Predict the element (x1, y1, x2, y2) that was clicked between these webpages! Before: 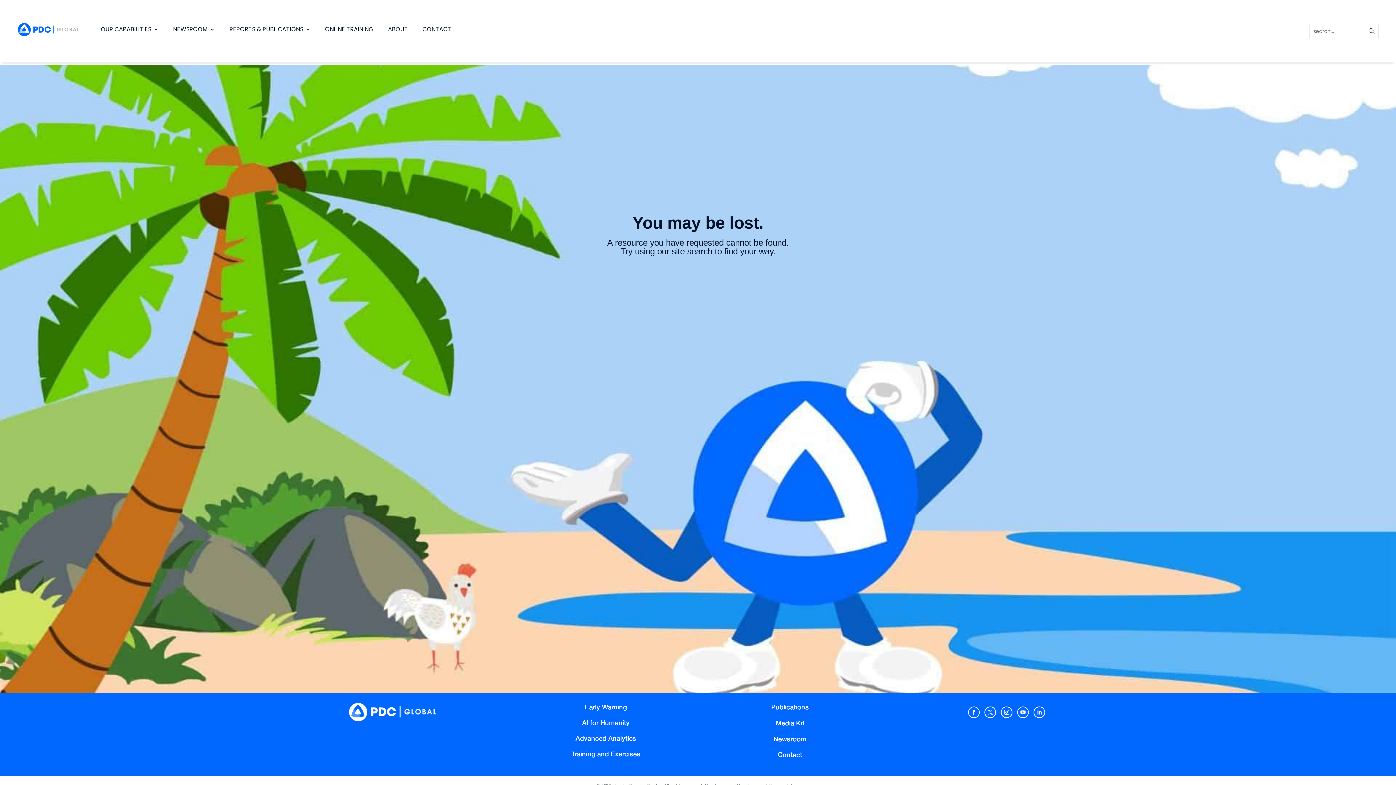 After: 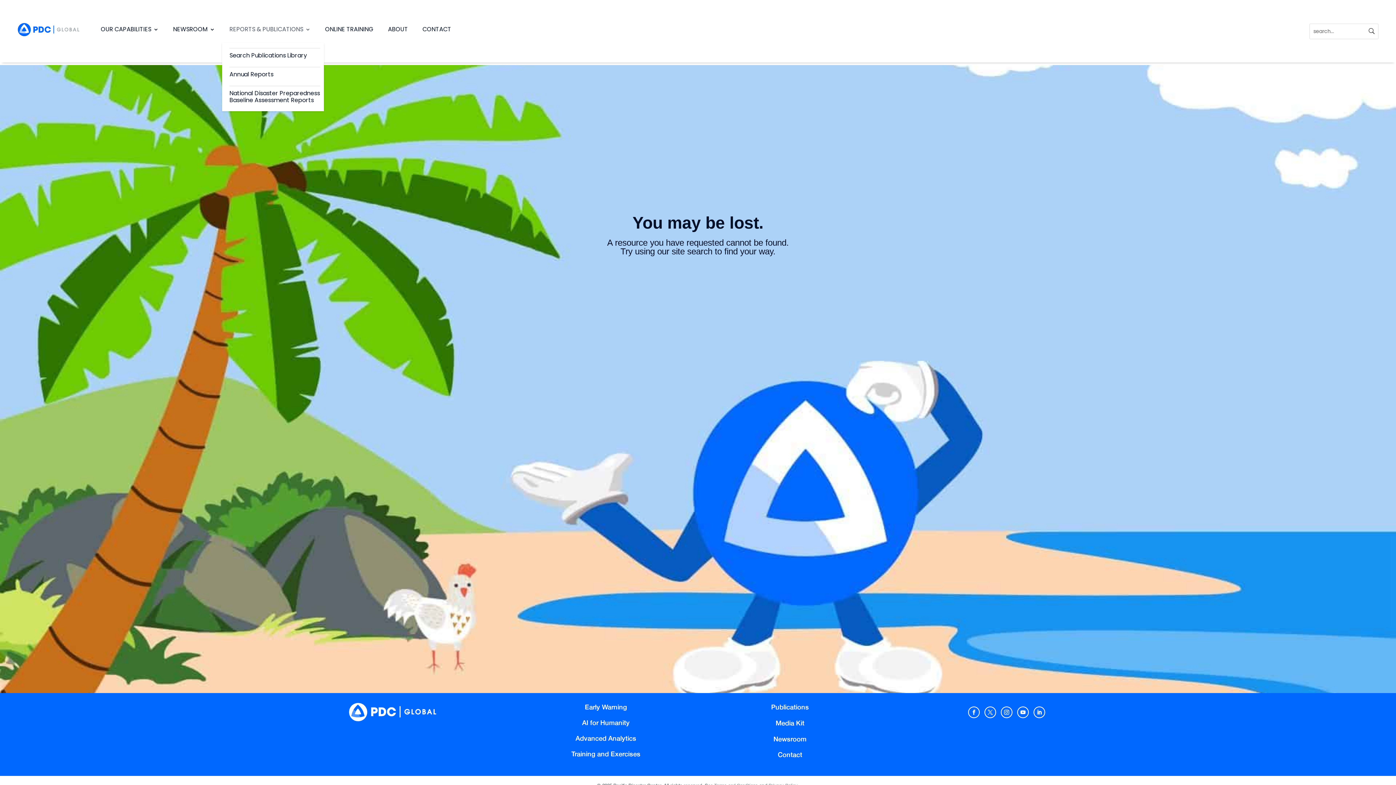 Action: label: REPORTS & PUBLICATIONS bbox: (229, 15, 310, 43)